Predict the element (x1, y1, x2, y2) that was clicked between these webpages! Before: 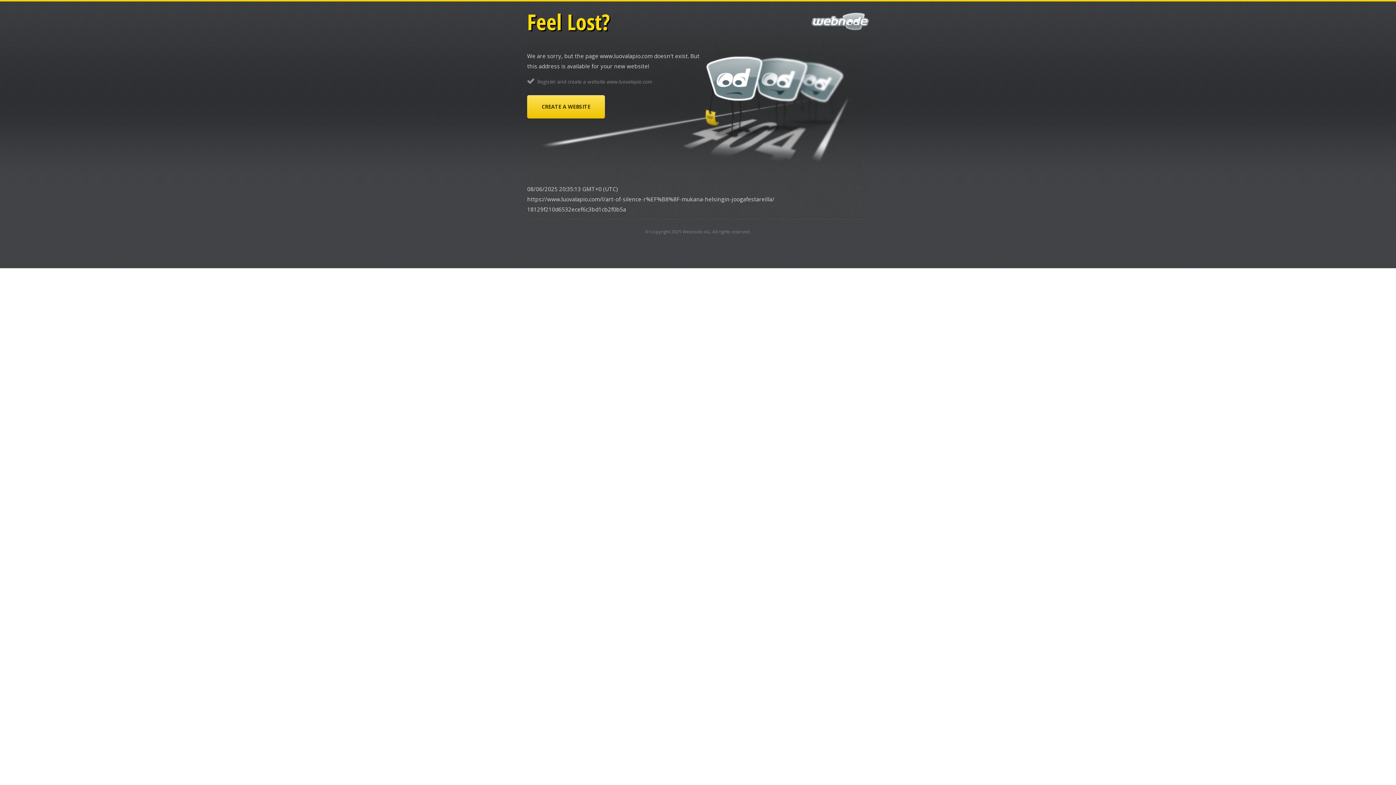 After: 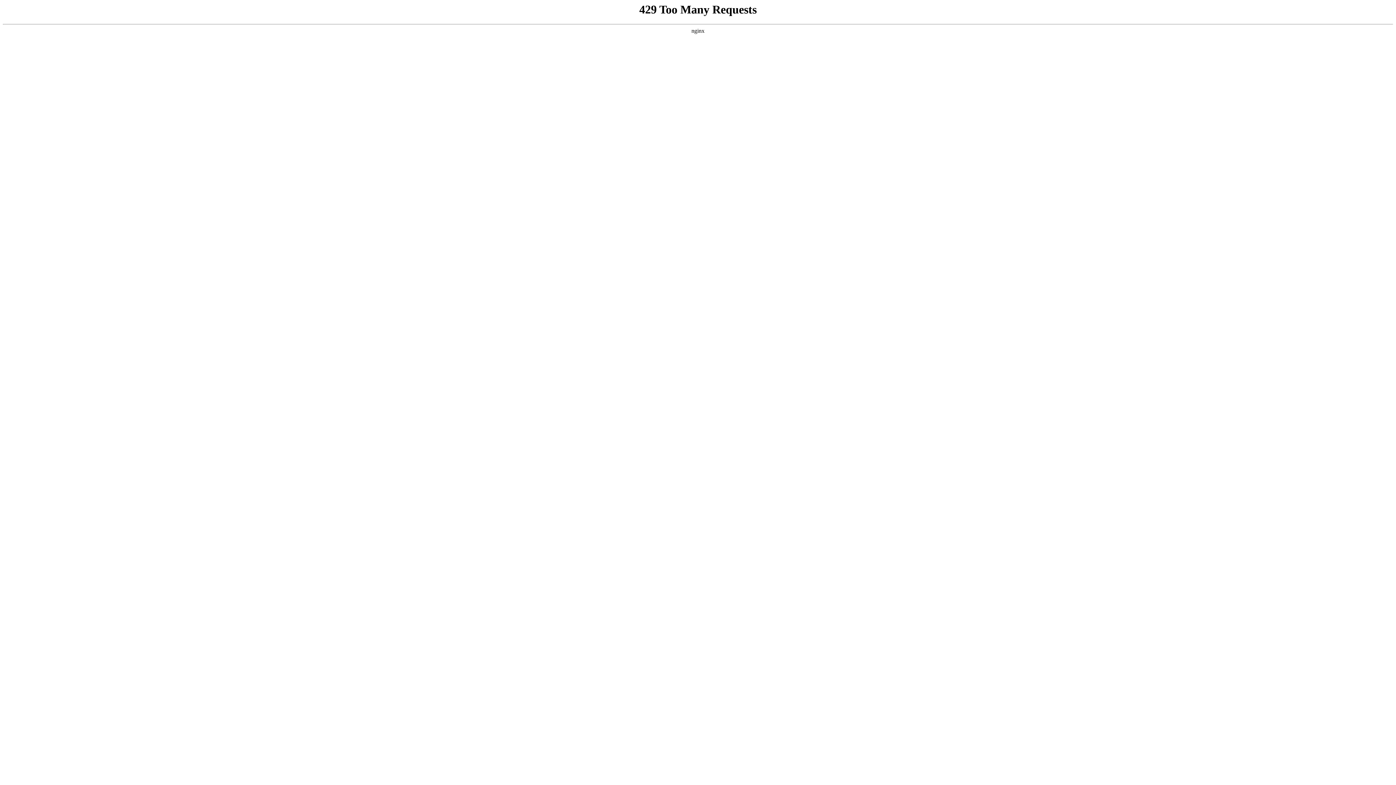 Action: label: CREATE A WEBSITE bbox: (527, 95, 605, 118)